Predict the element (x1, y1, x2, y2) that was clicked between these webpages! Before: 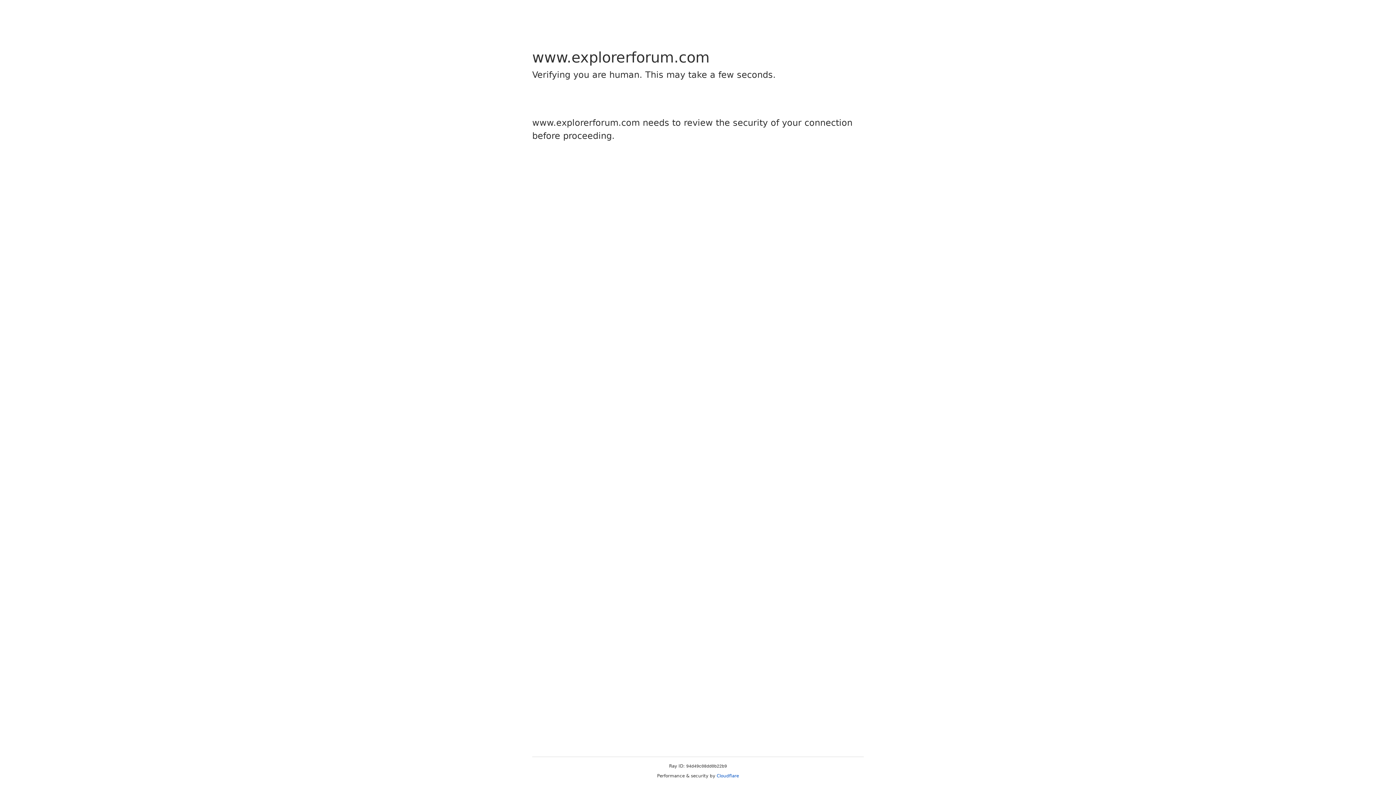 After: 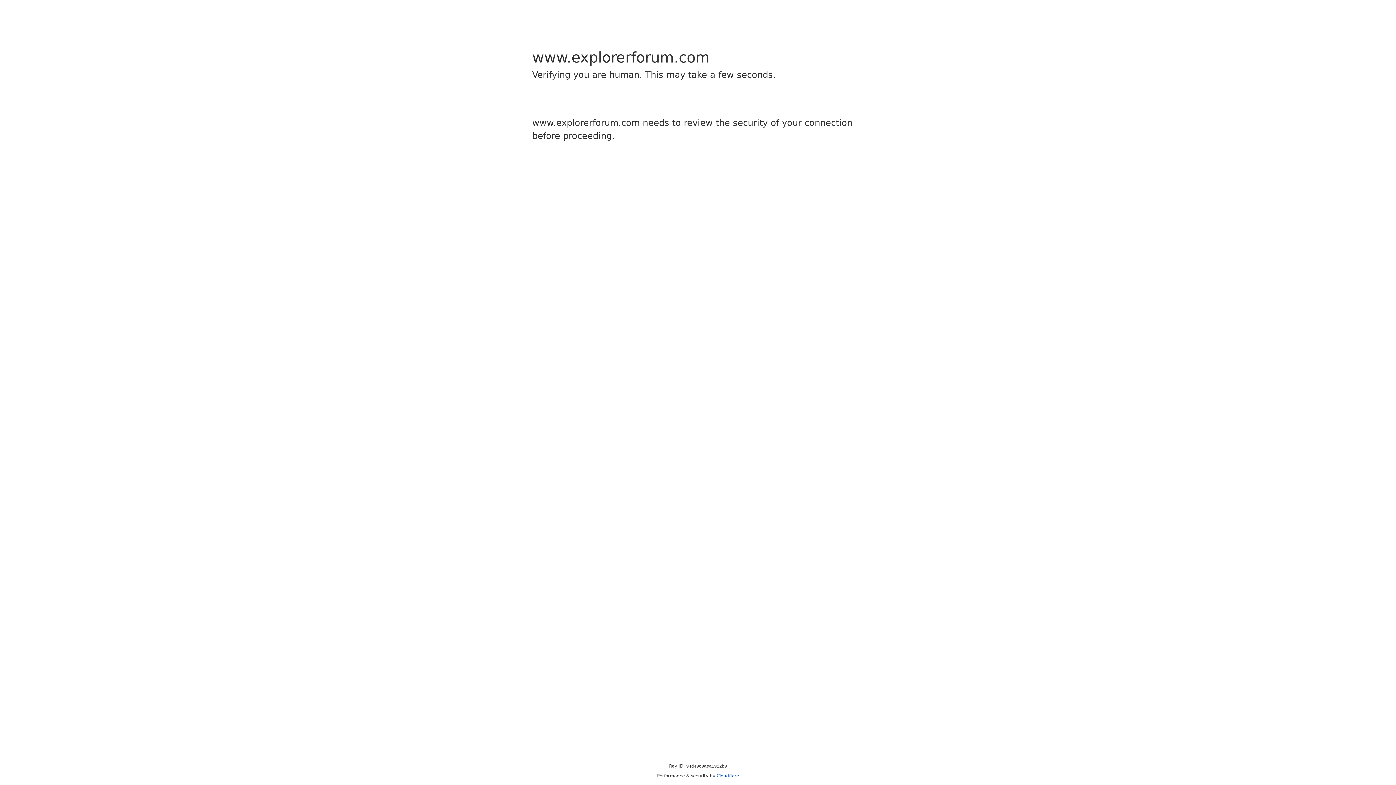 Action: bbox: (716, 773, 739, 778) label: Cloudflare